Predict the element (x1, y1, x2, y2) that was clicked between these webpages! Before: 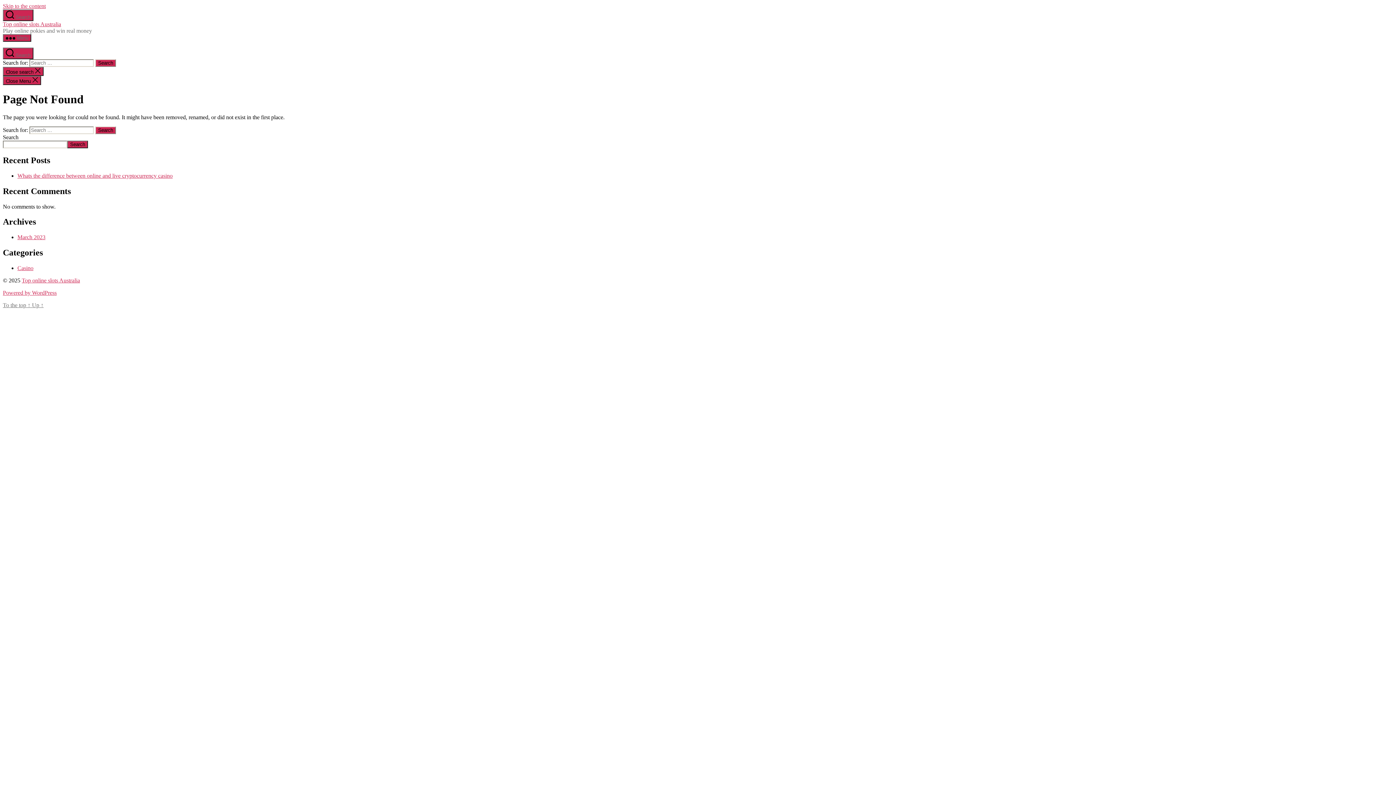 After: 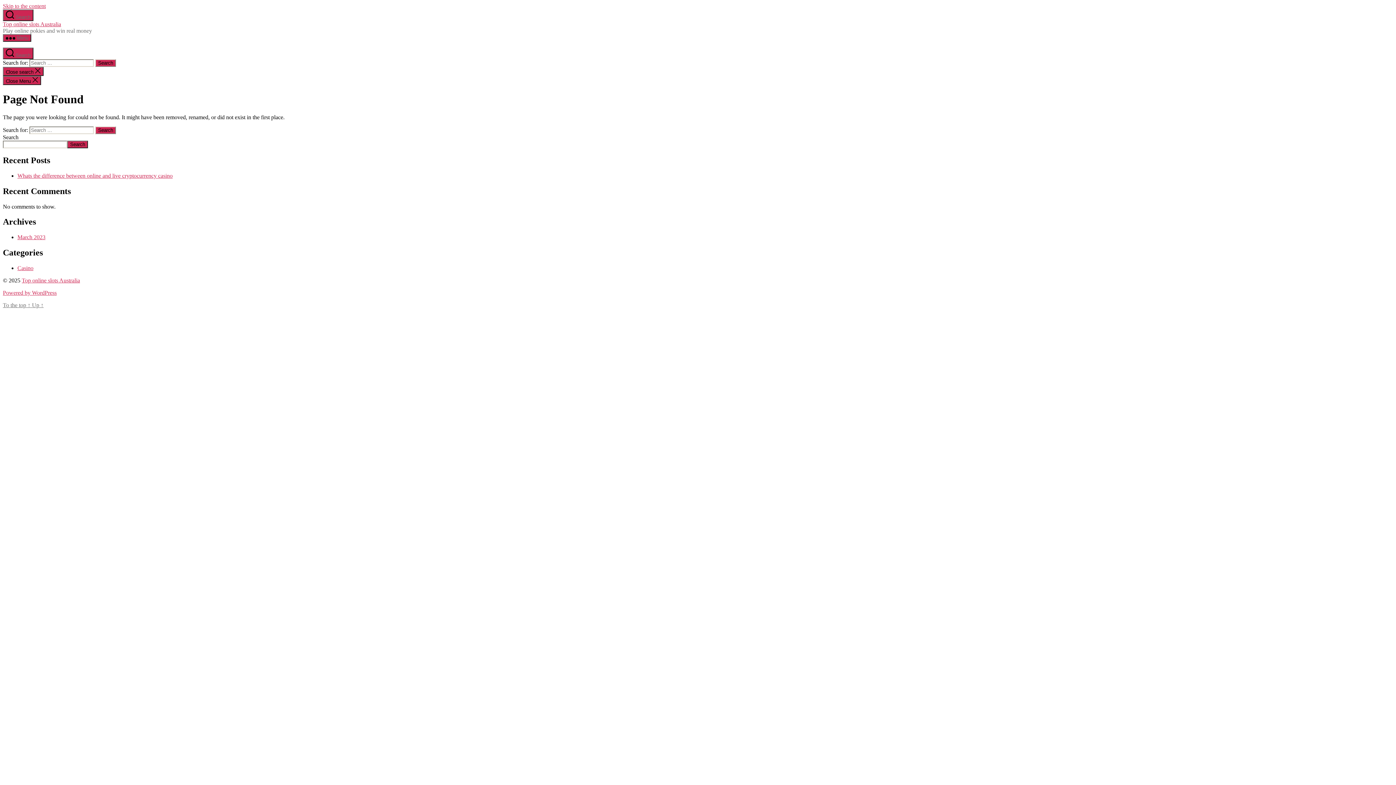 Action: label: Skip to the content bbox: (2, 2, 45, 9)